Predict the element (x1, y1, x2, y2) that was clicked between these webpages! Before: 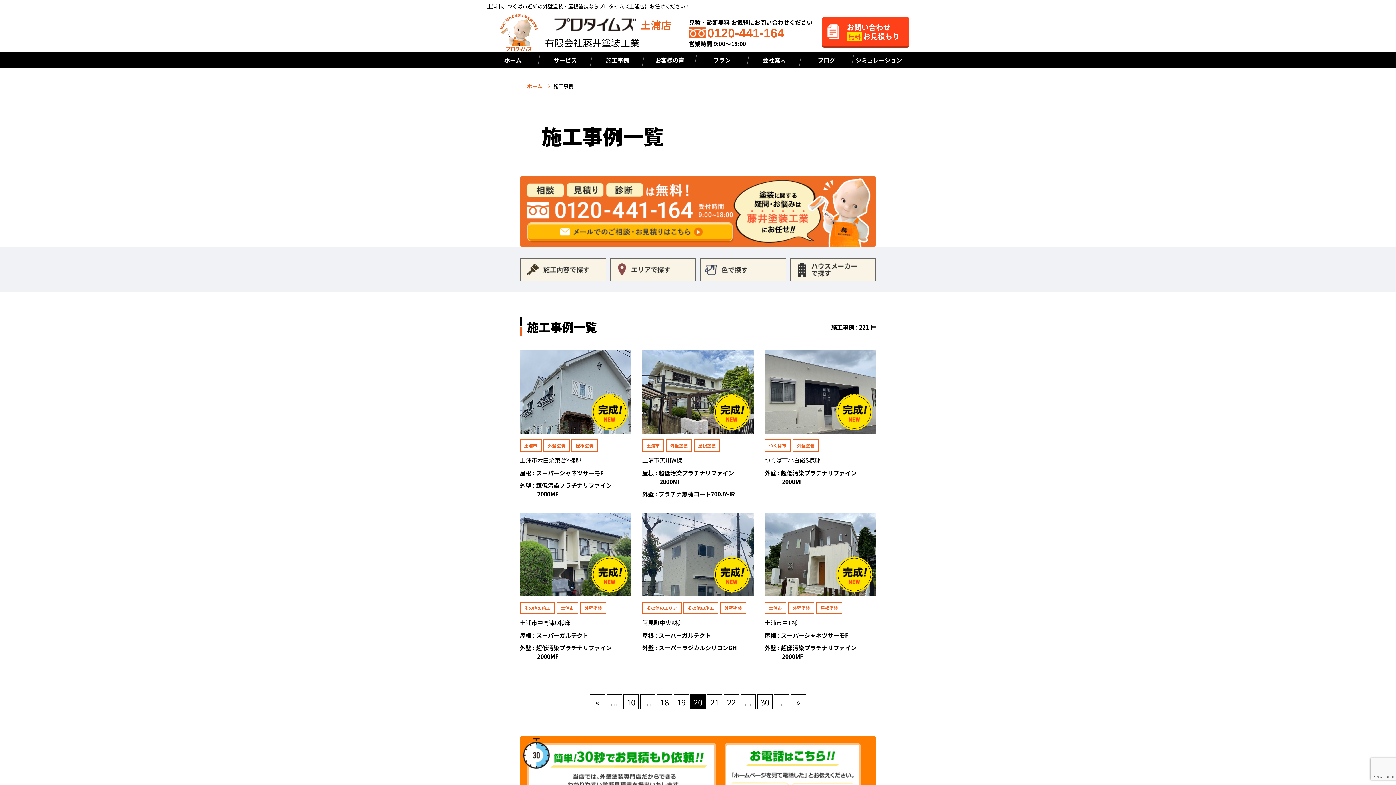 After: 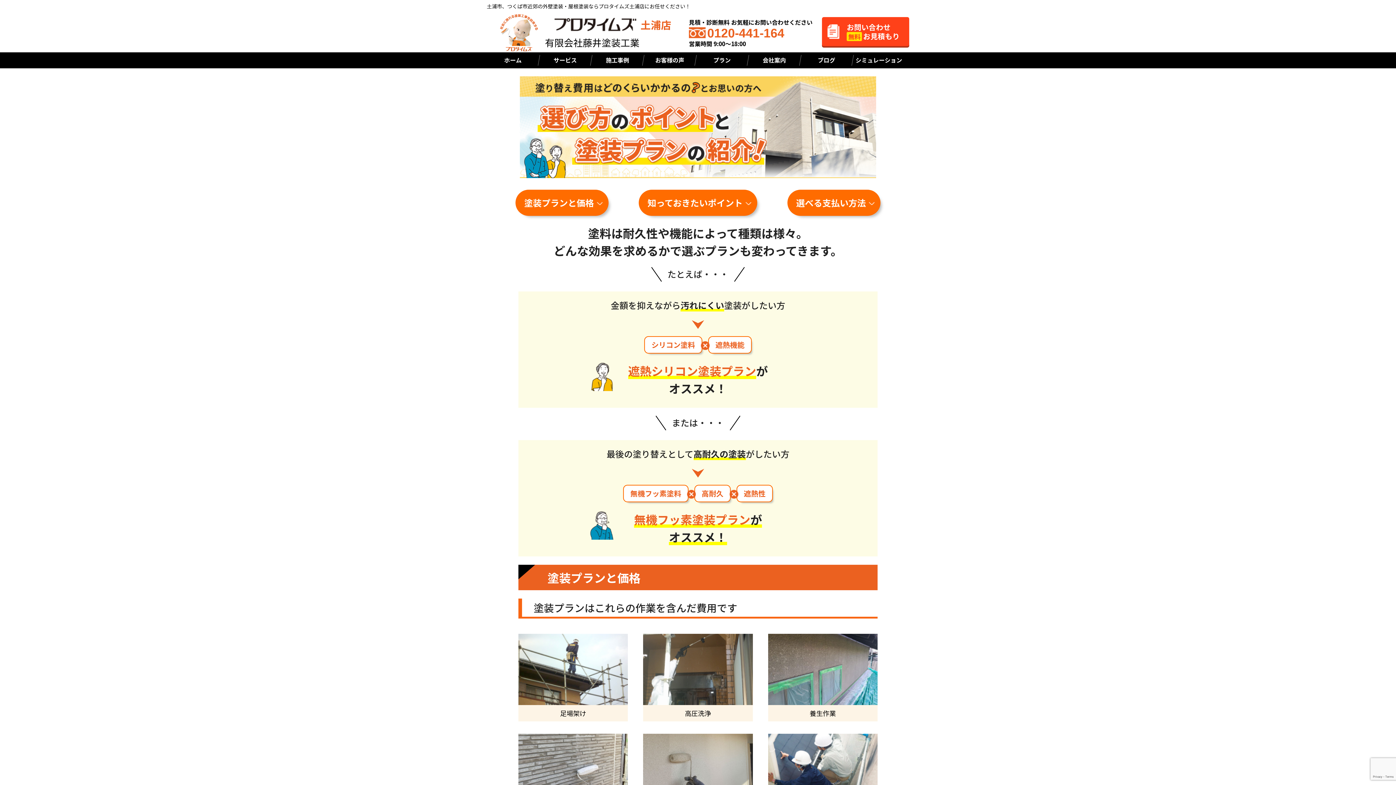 Action: label: プラン bbox: (696, 52, 748, 68)